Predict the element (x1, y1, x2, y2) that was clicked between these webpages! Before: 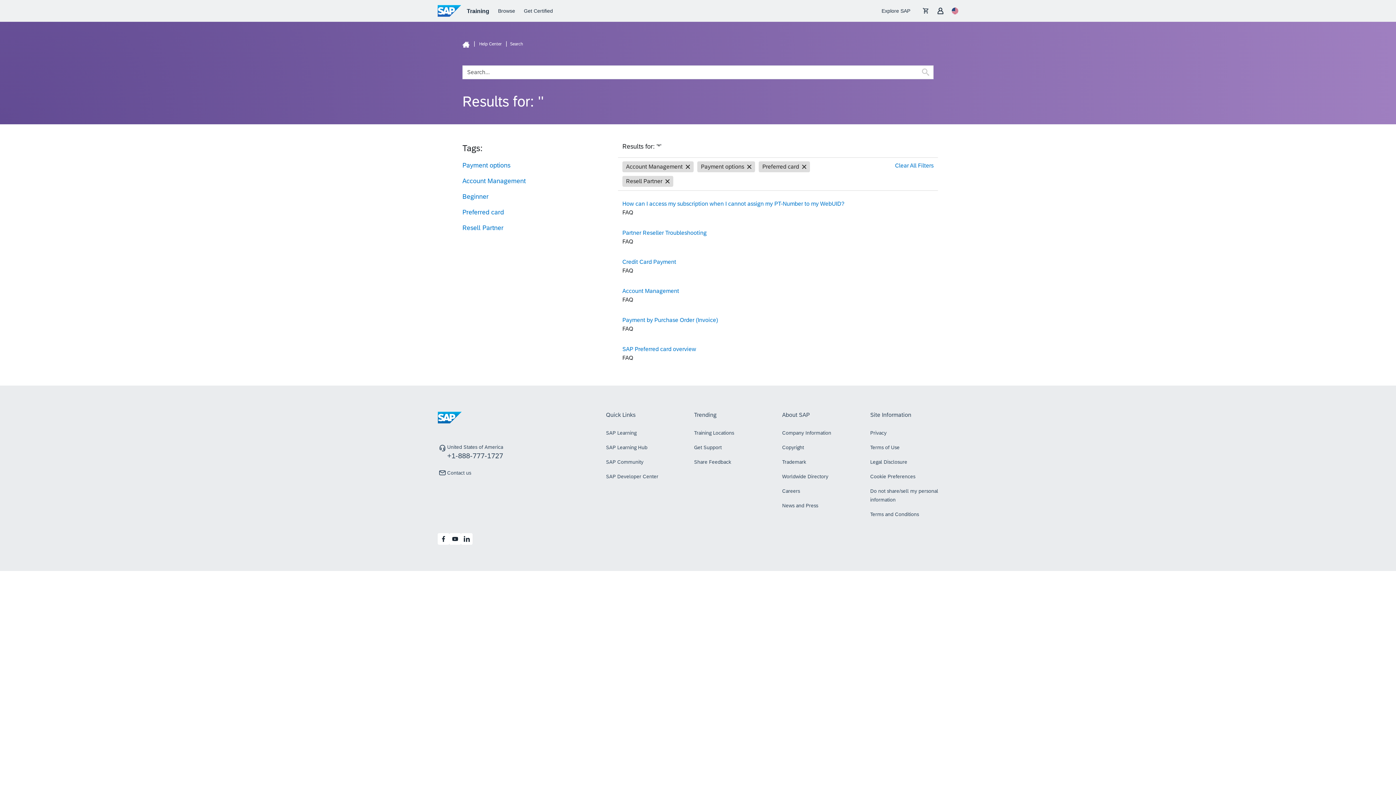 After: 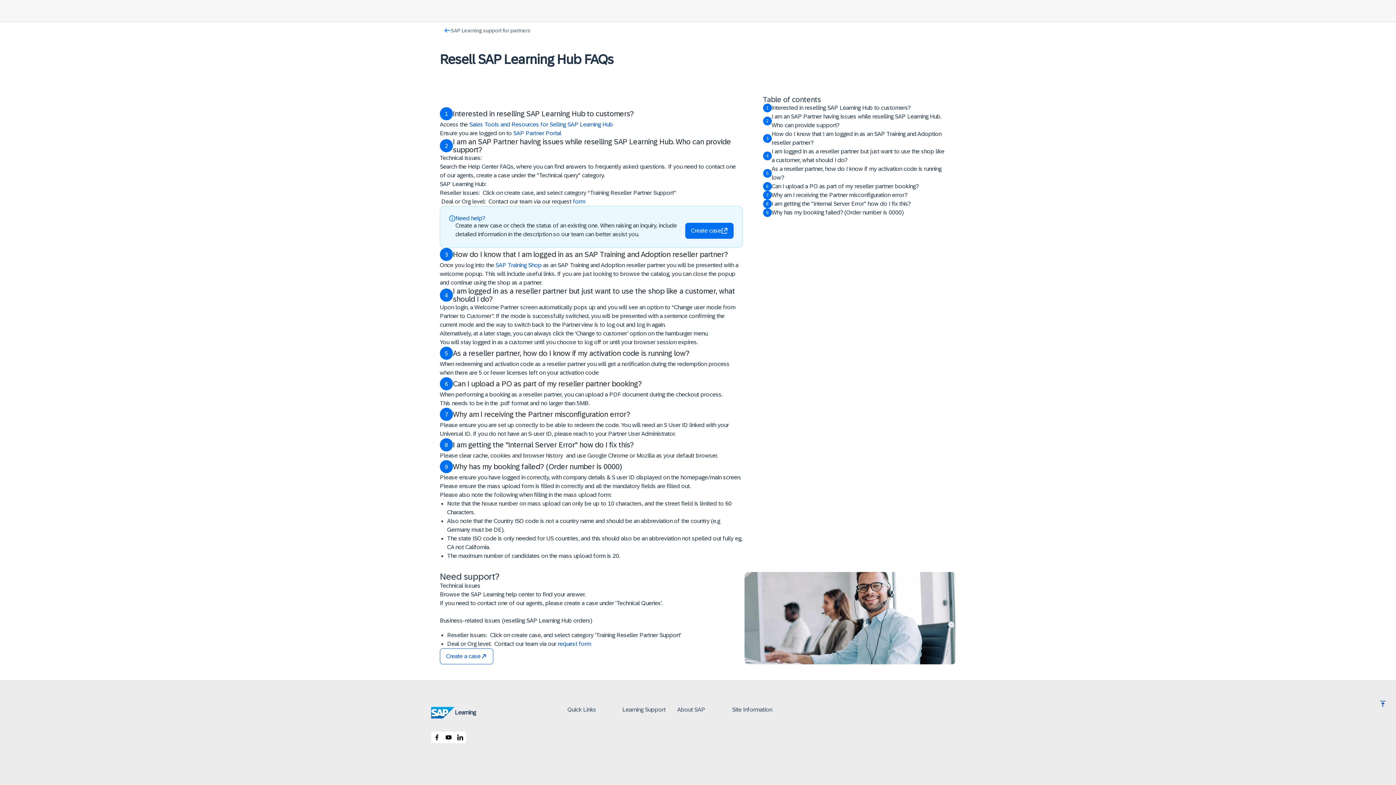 Action: bbox: (622, 229, 706, 236) label: Partner Reseller Troubleshooting